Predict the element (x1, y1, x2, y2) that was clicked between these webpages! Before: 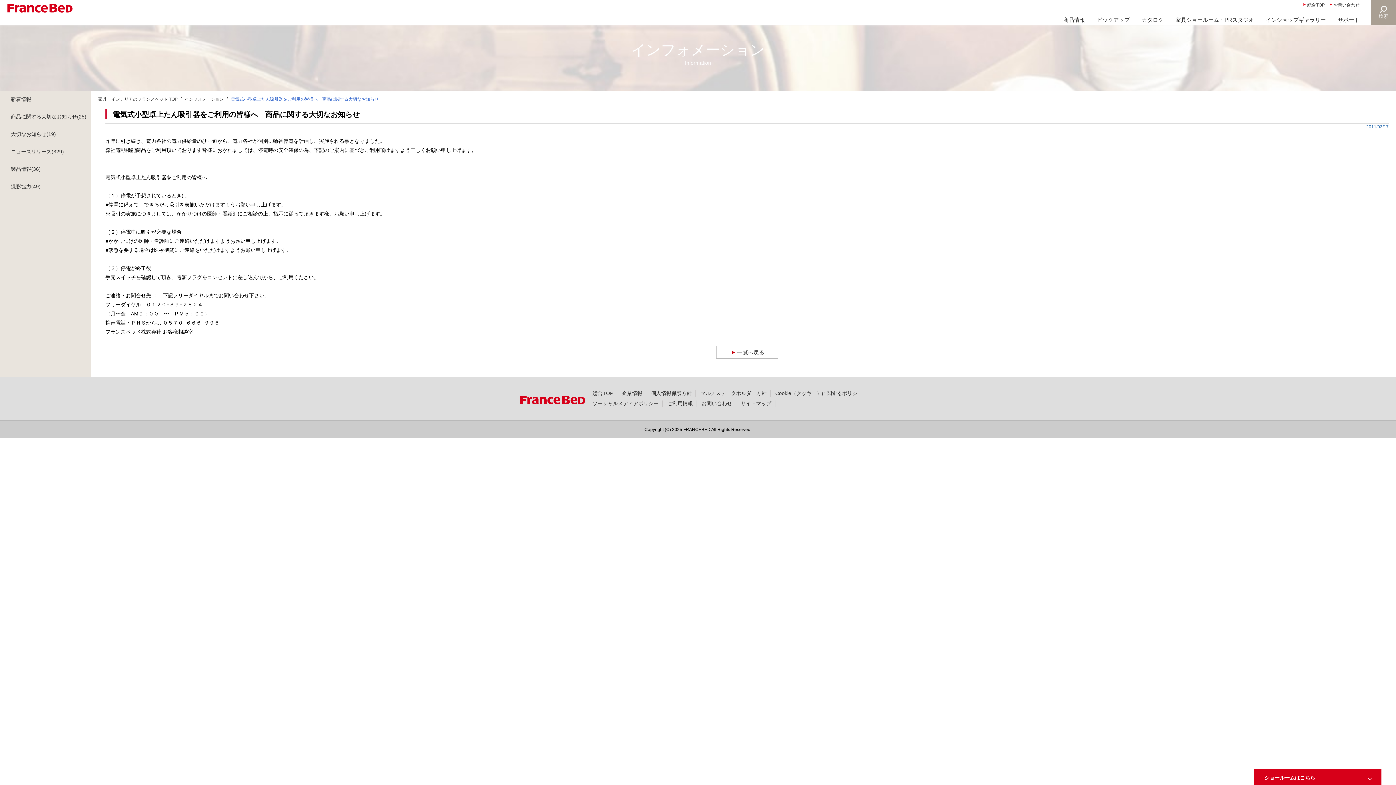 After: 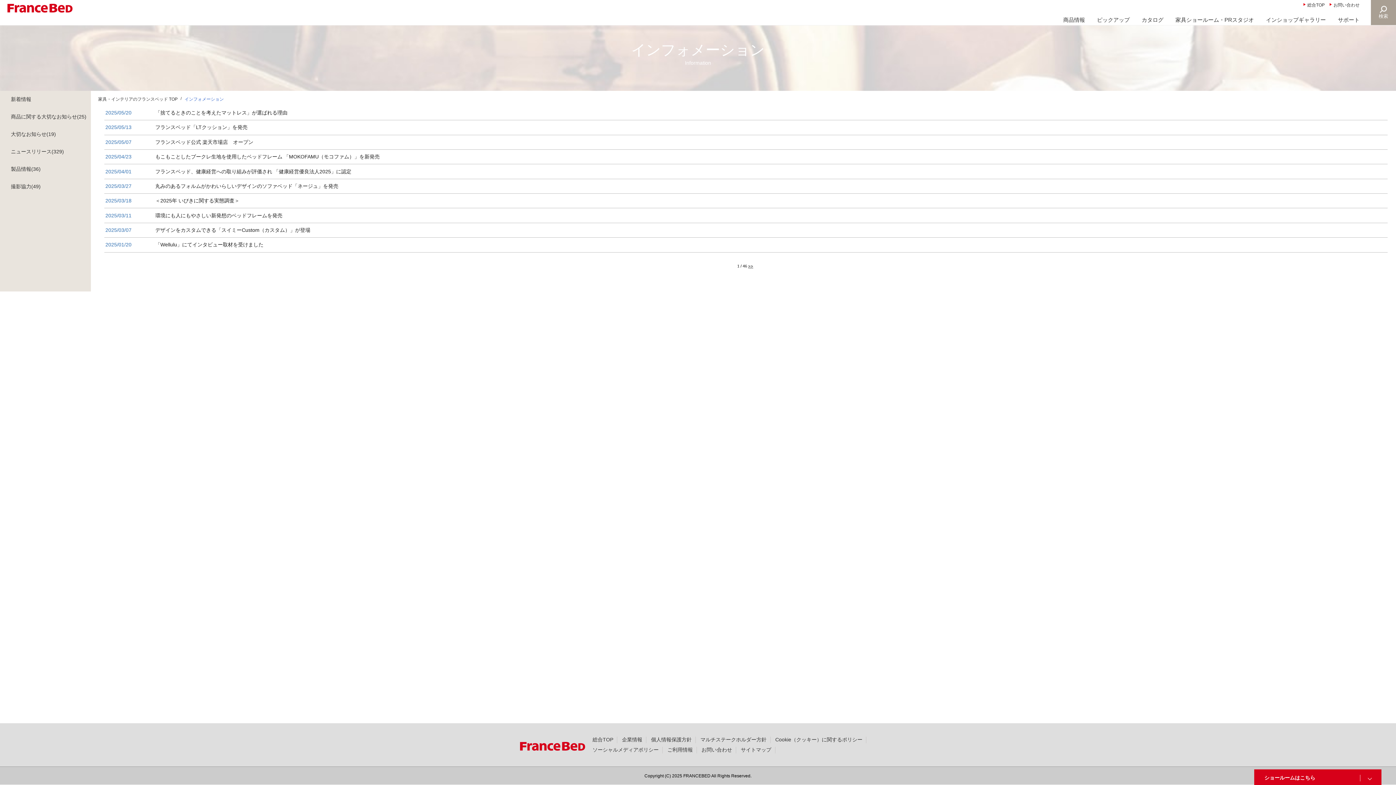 Action: bbox: (716, 345, 778, 358) label: 一覧へ戻る